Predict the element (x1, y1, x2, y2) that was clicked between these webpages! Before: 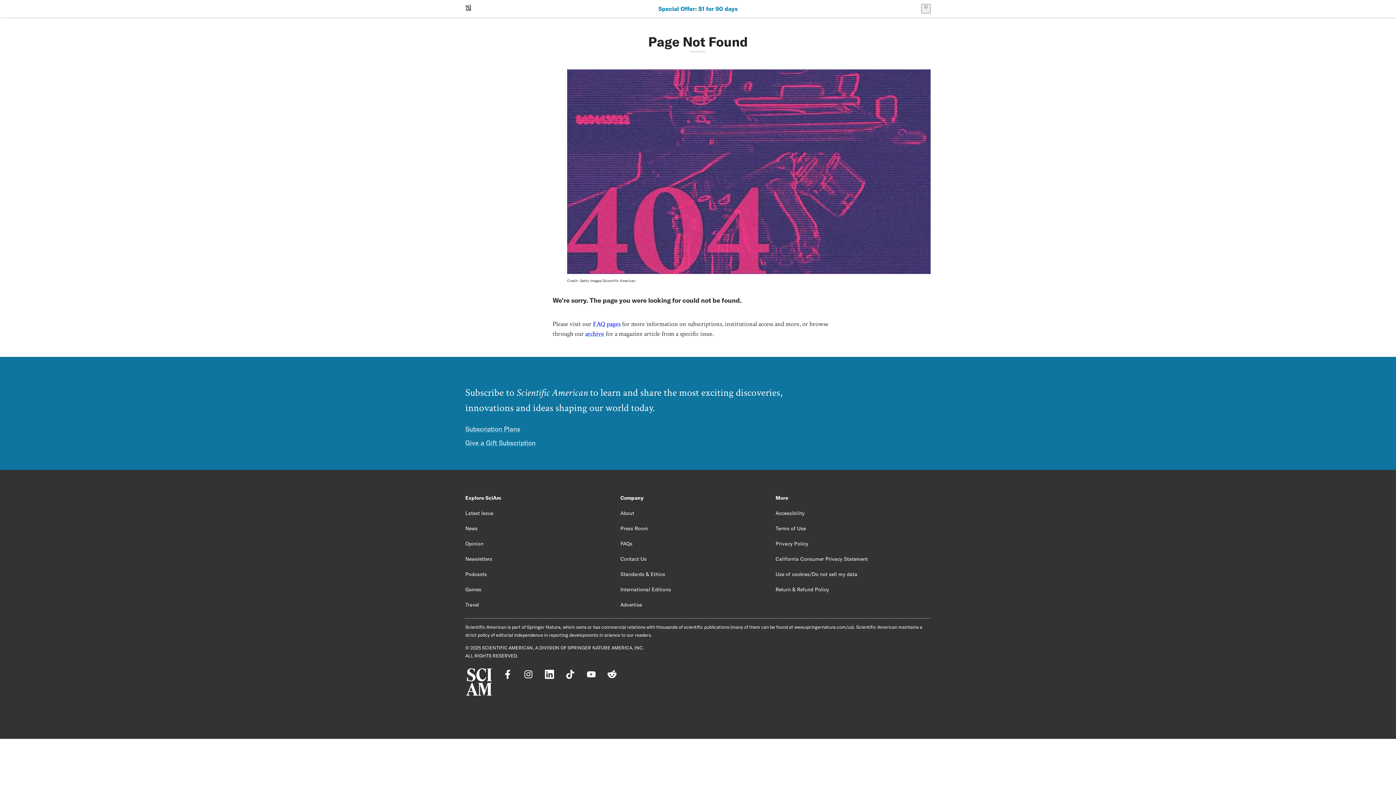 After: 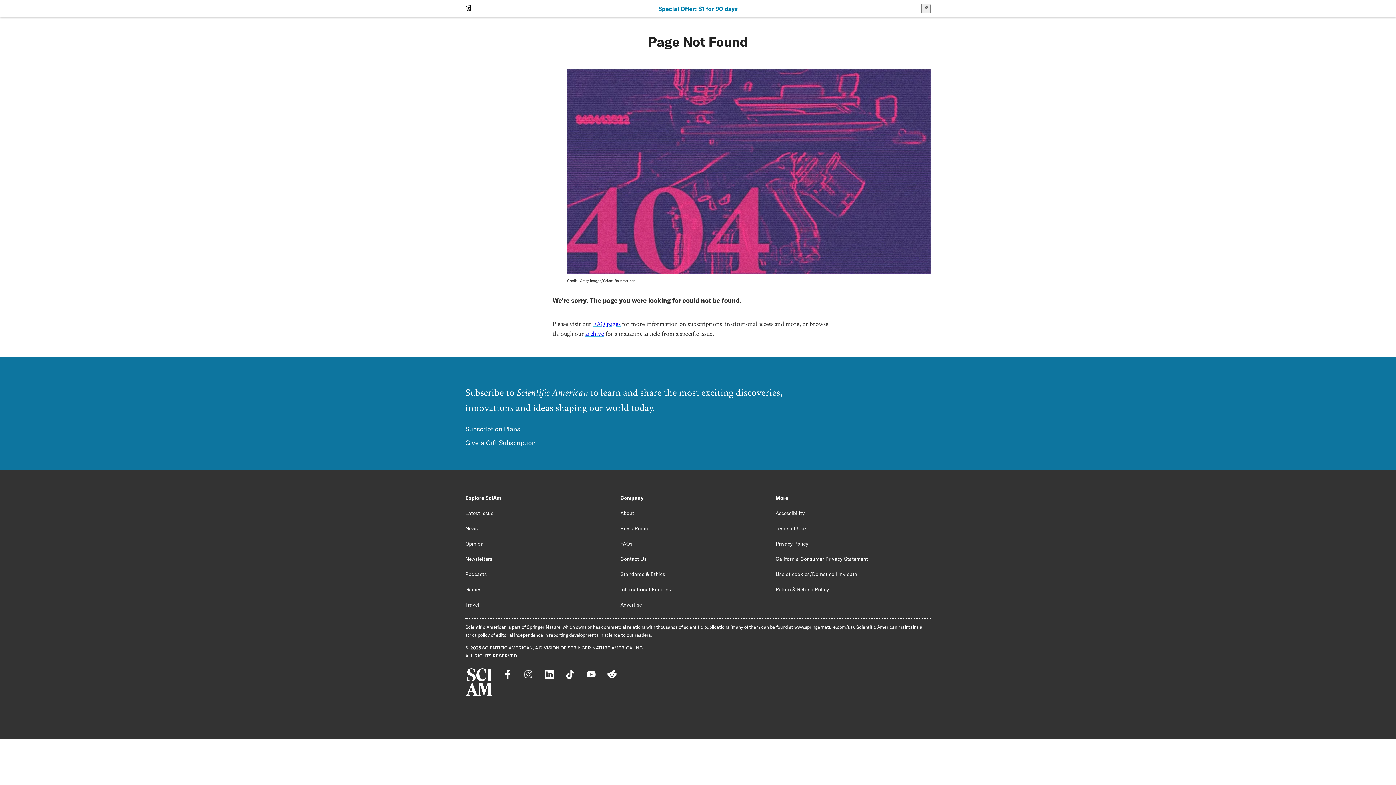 Action: bbox: (564, 668, 576, 680)